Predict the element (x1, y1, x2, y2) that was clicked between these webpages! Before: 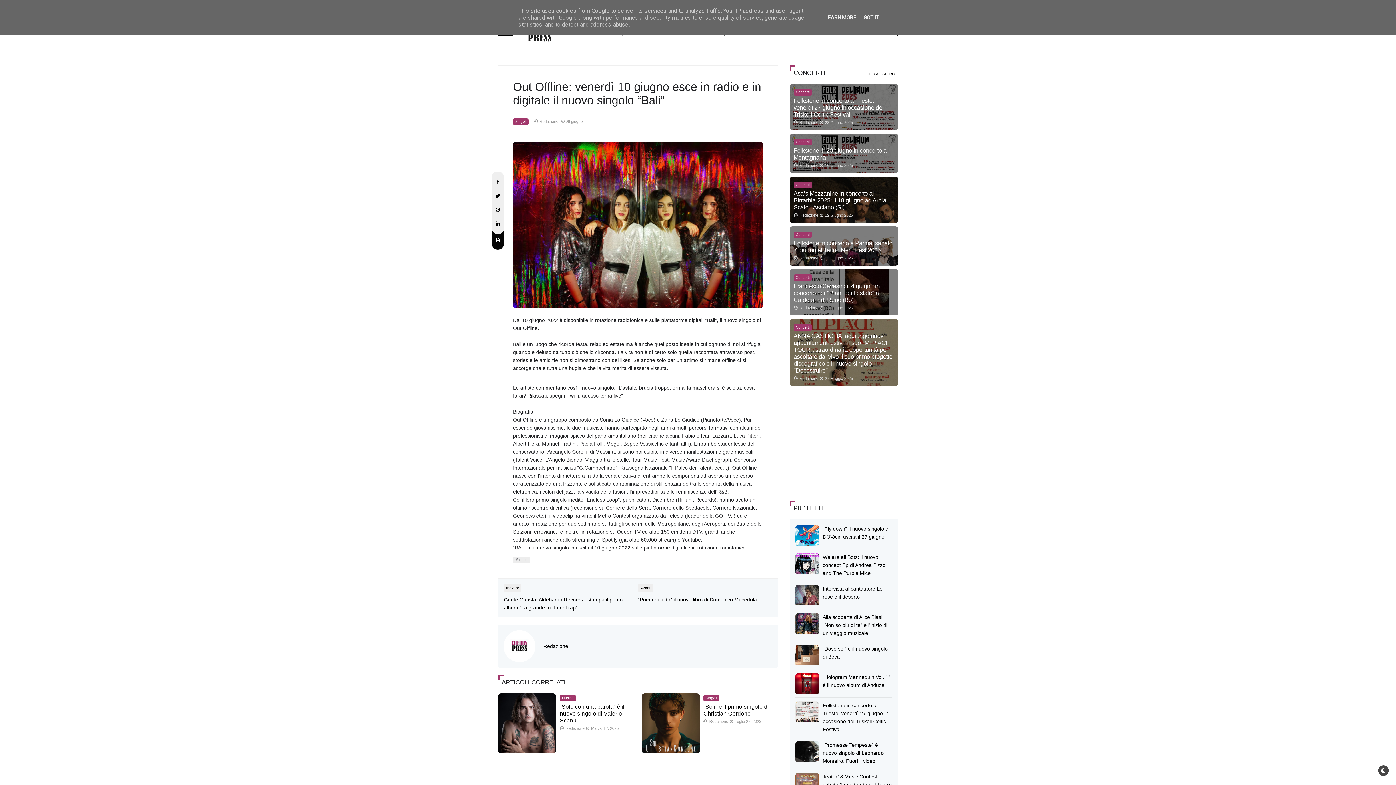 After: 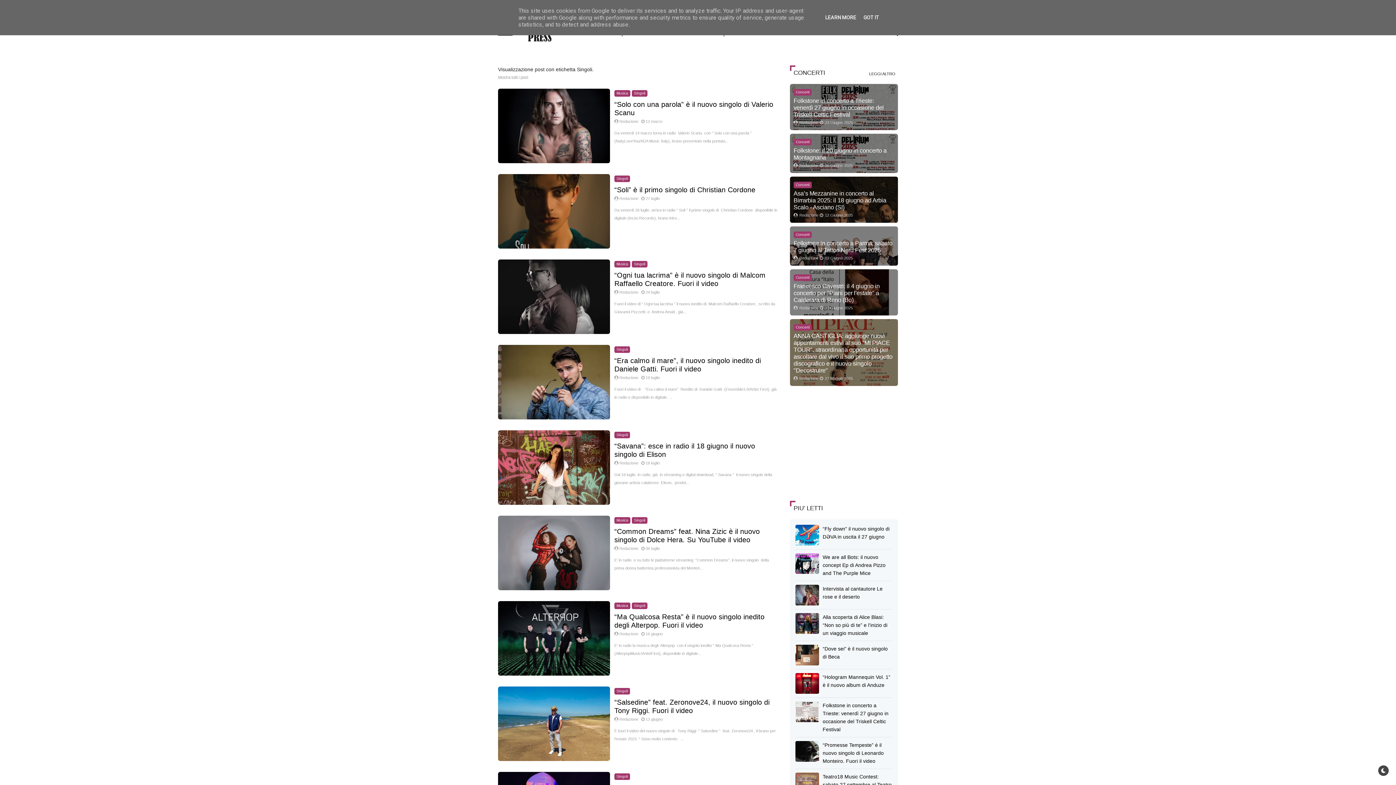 Action: label: Singoli bbox: (513, 556, 530, 562)